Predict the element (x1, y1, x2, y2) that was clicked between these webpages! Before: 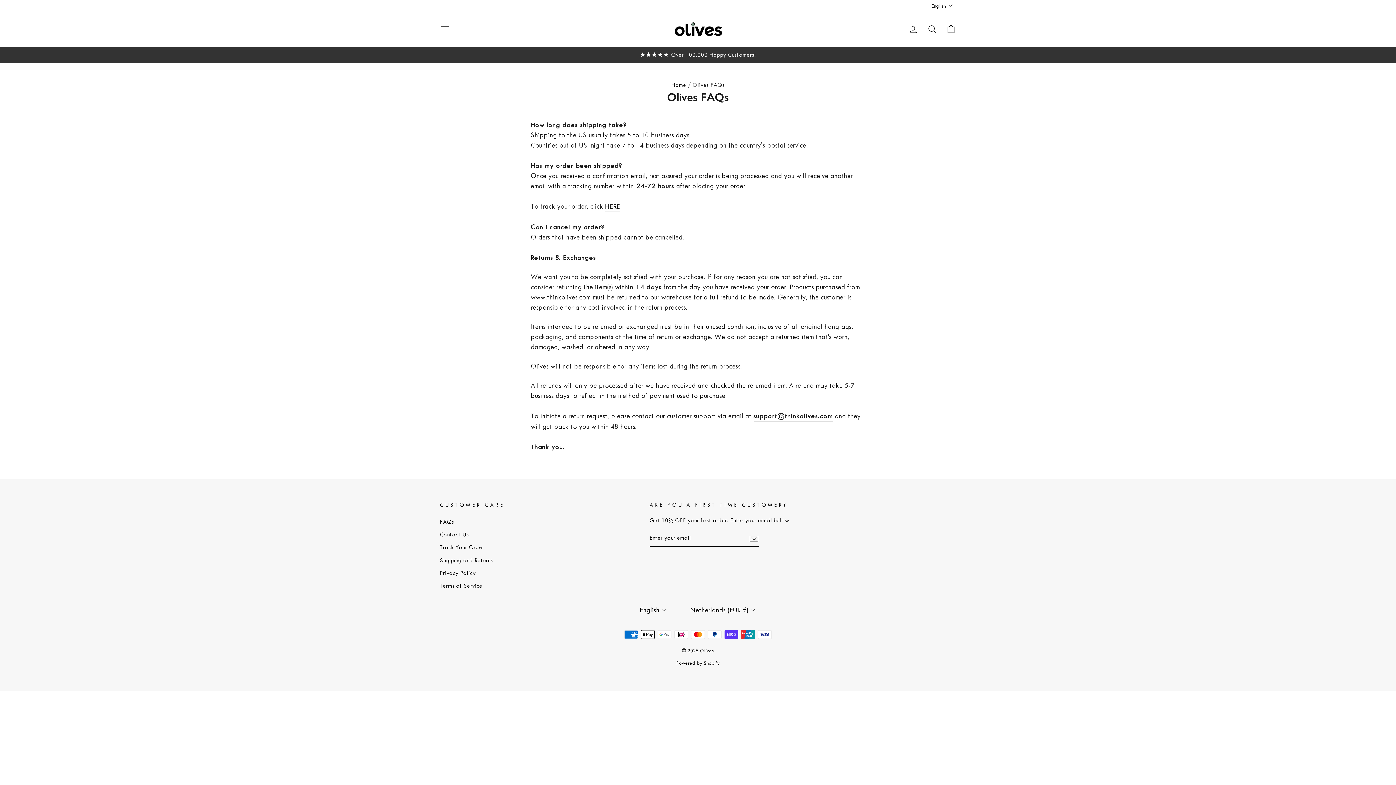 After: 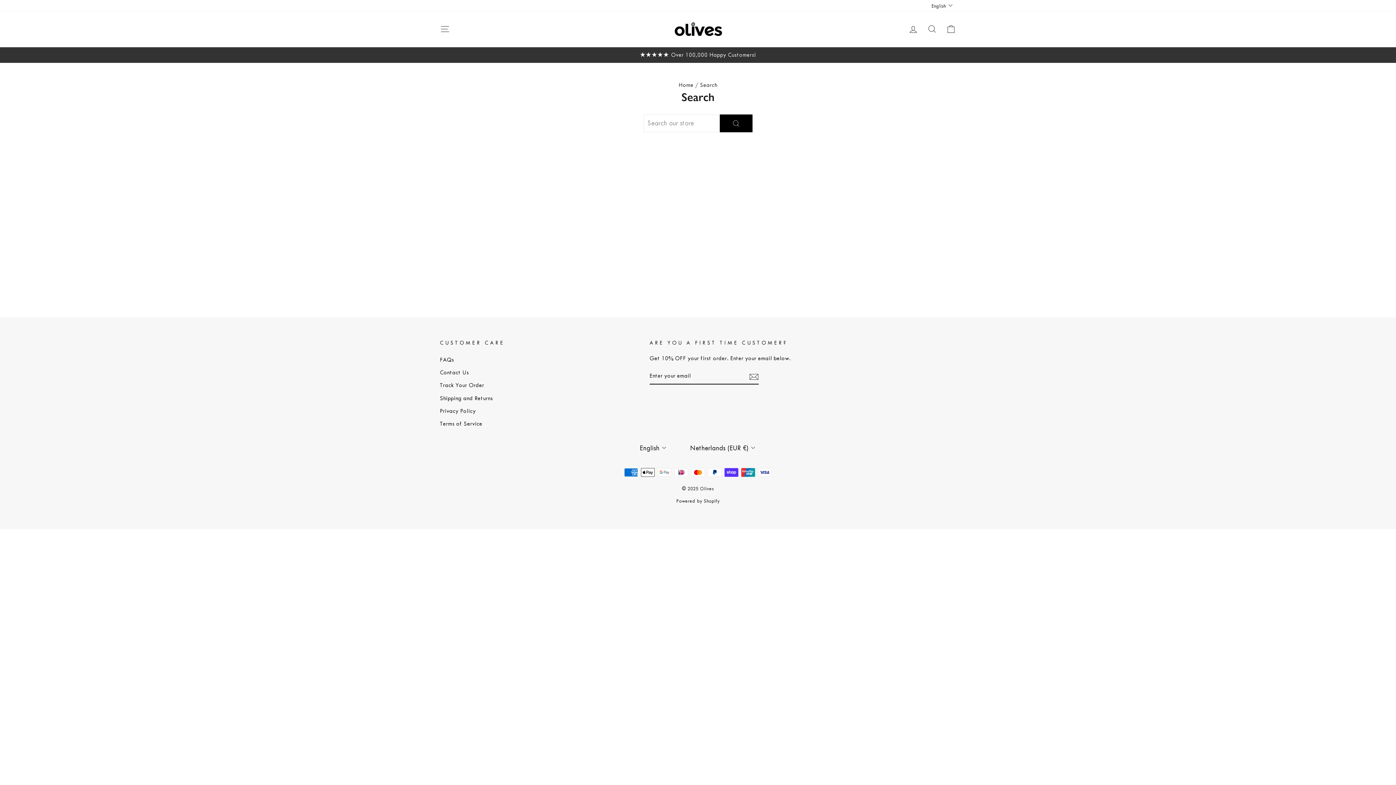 Action: bbox: (922, 21, 941, 37) label: SEARCH